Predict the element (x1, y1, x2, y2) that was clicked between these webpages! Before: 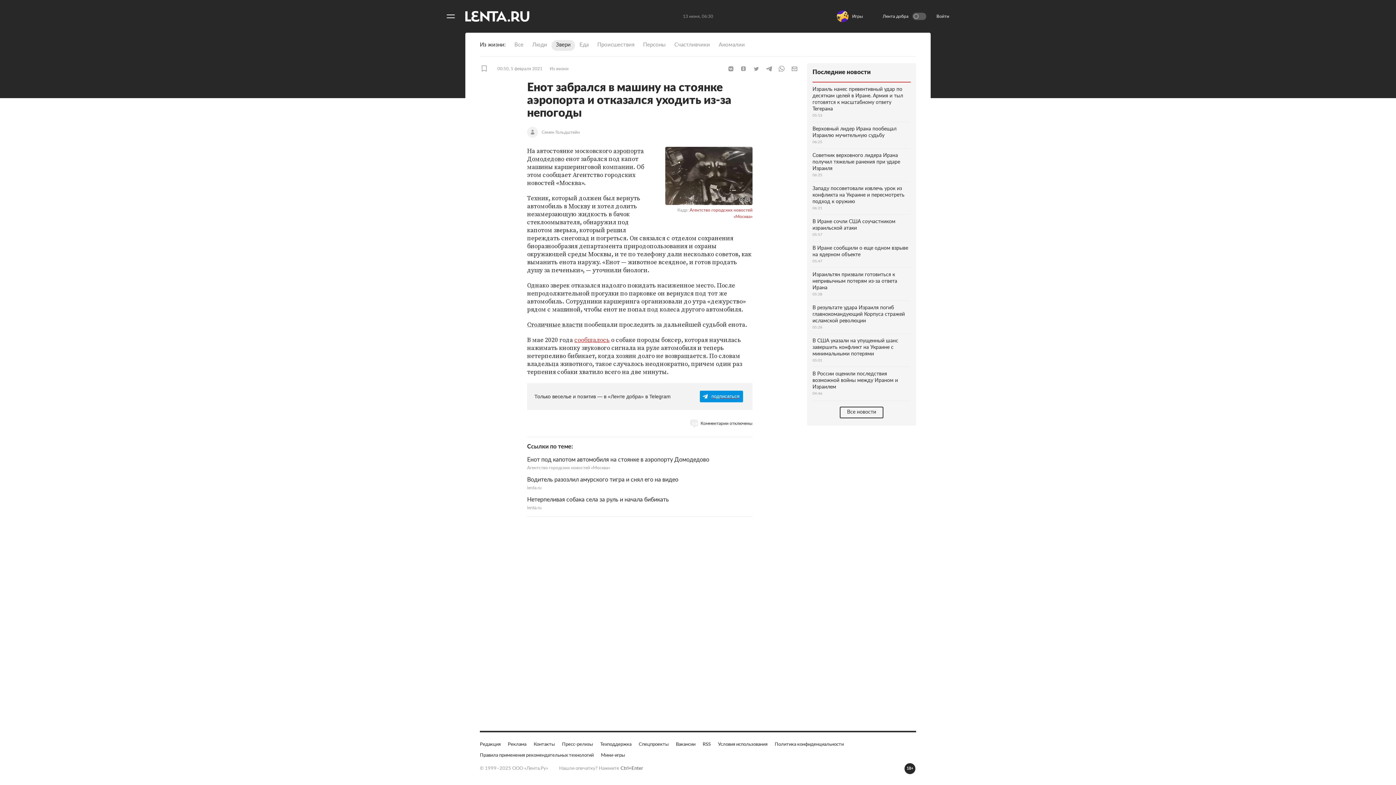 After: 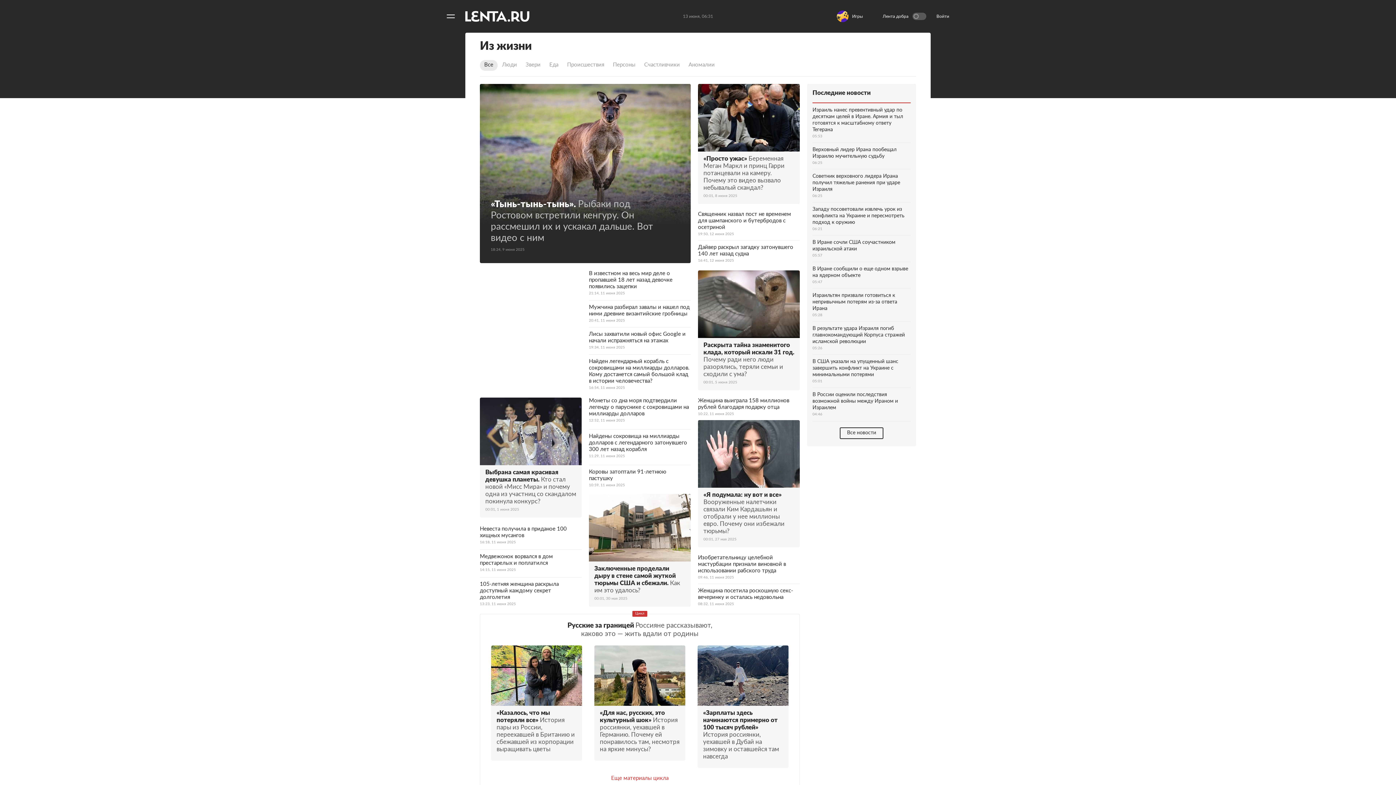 Action: bbox: (549, 65, 568, 72) label: Из жизни